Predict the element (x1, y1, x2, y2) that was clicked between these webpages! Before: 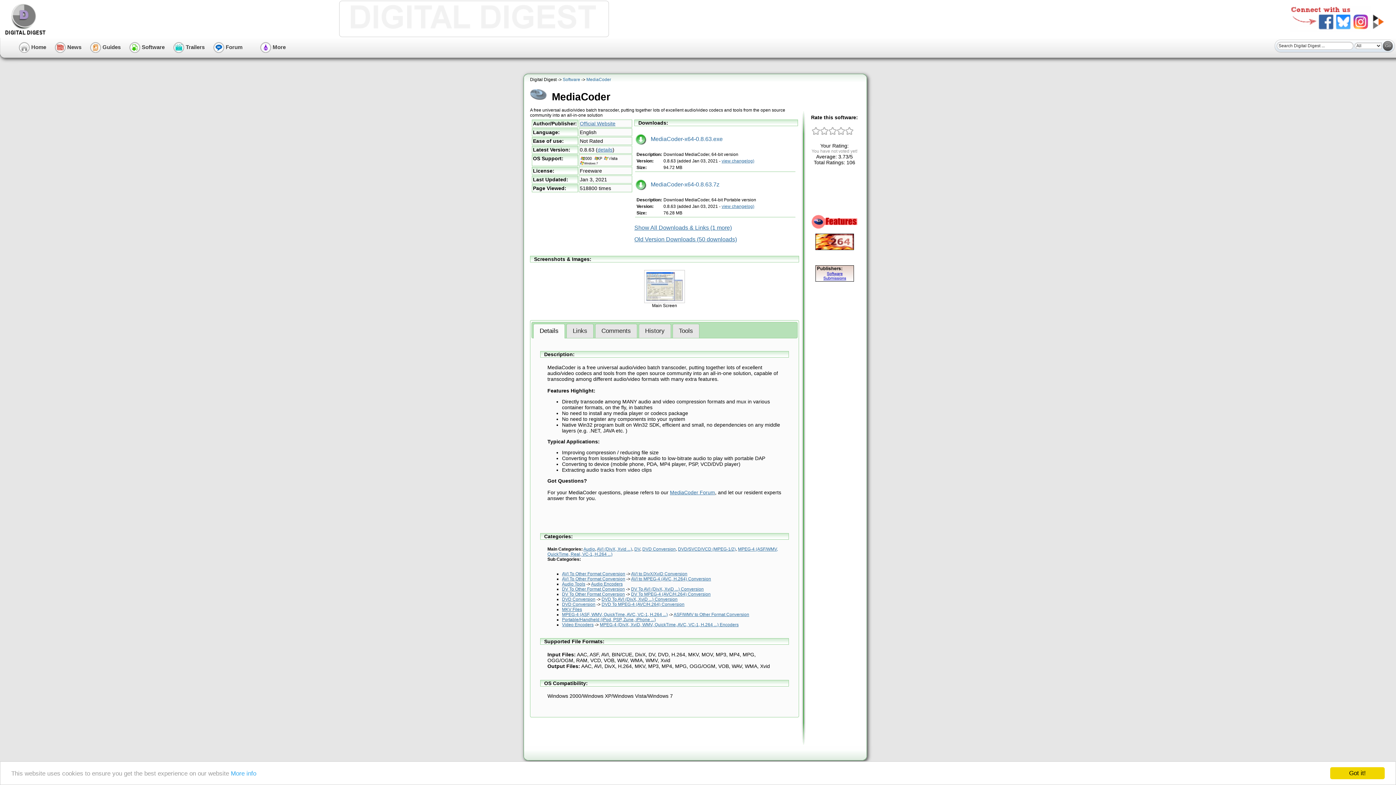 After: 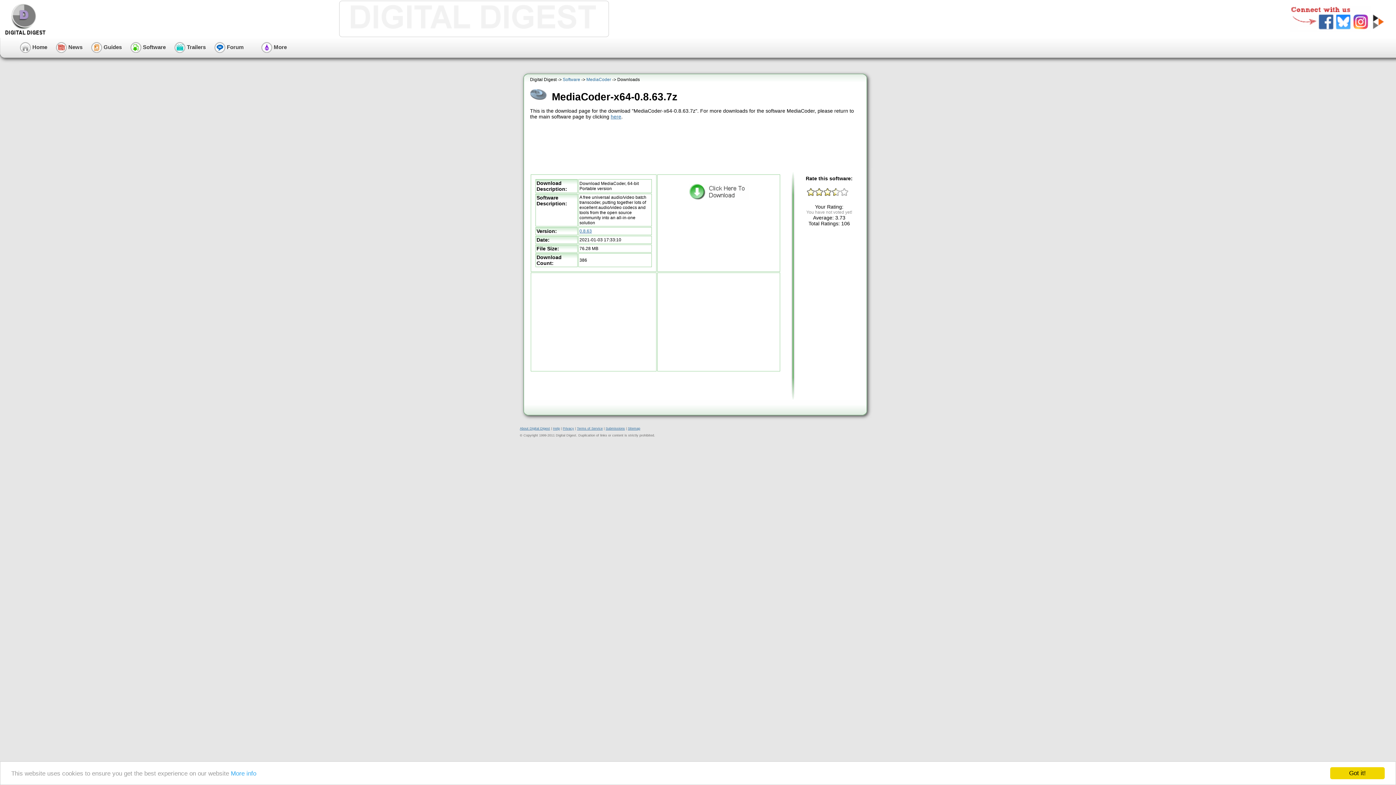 Action: bbox: (635, 181, 719, 187) label:    MediaCoder-x64-0.8.63.7z